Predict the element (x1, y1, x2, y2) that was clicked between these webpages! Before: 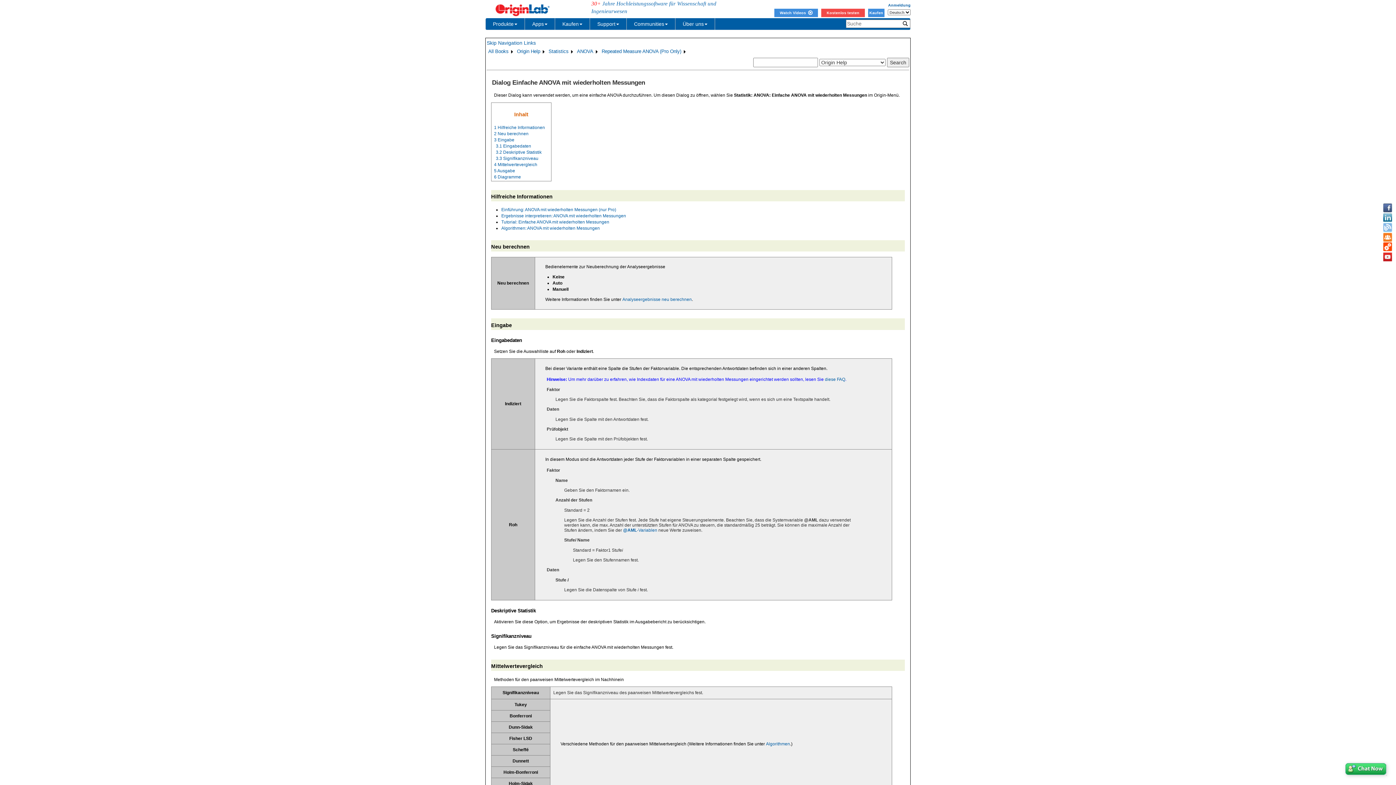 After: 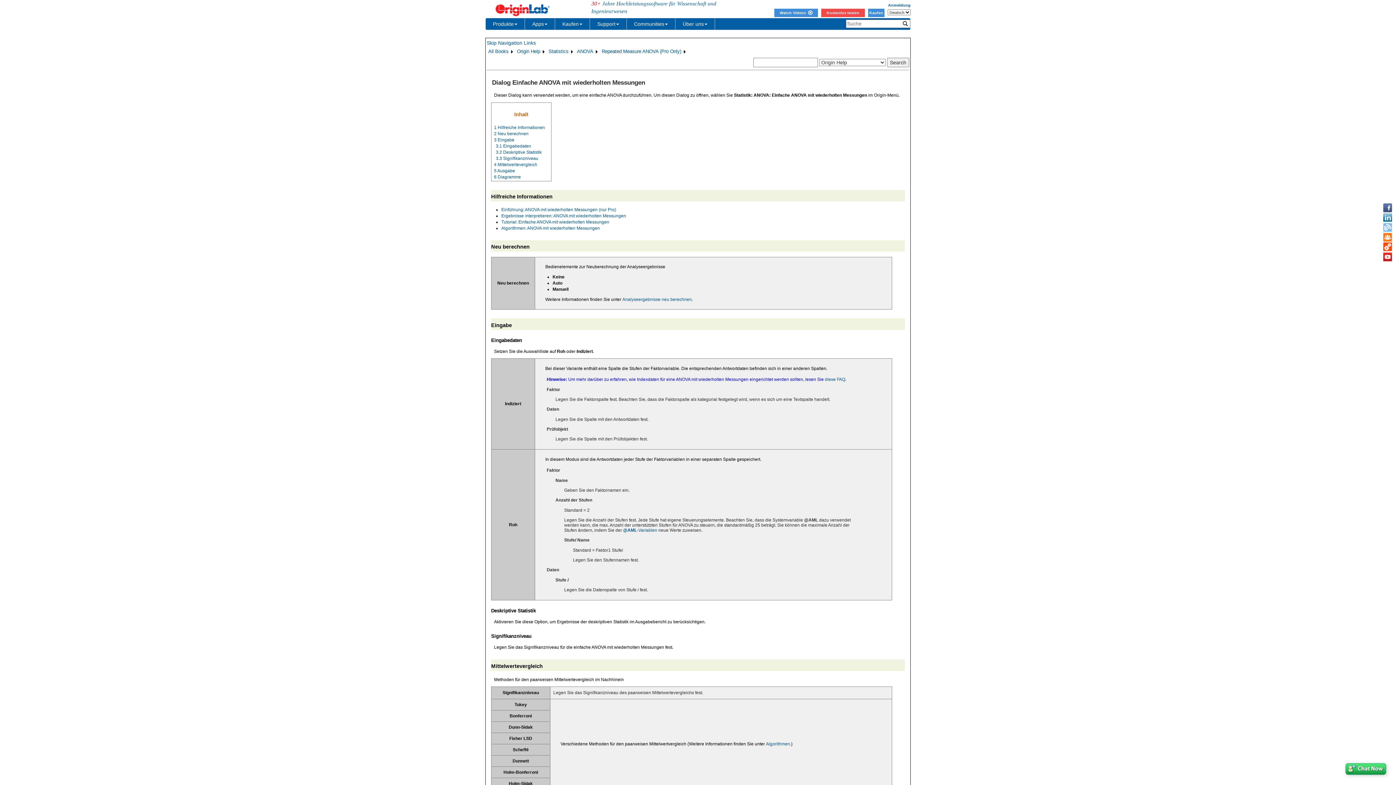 Action: bbox: (1383, 213, 1392, 222)